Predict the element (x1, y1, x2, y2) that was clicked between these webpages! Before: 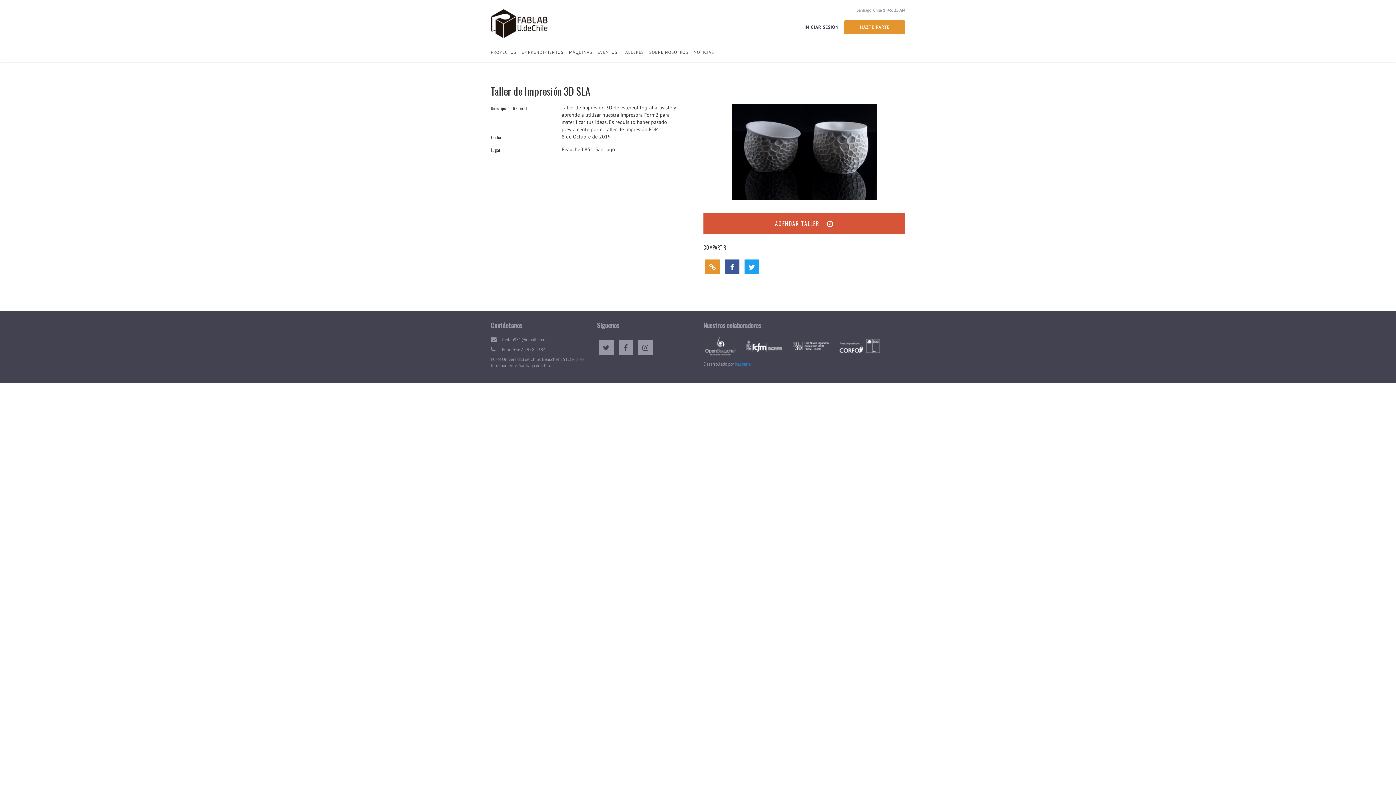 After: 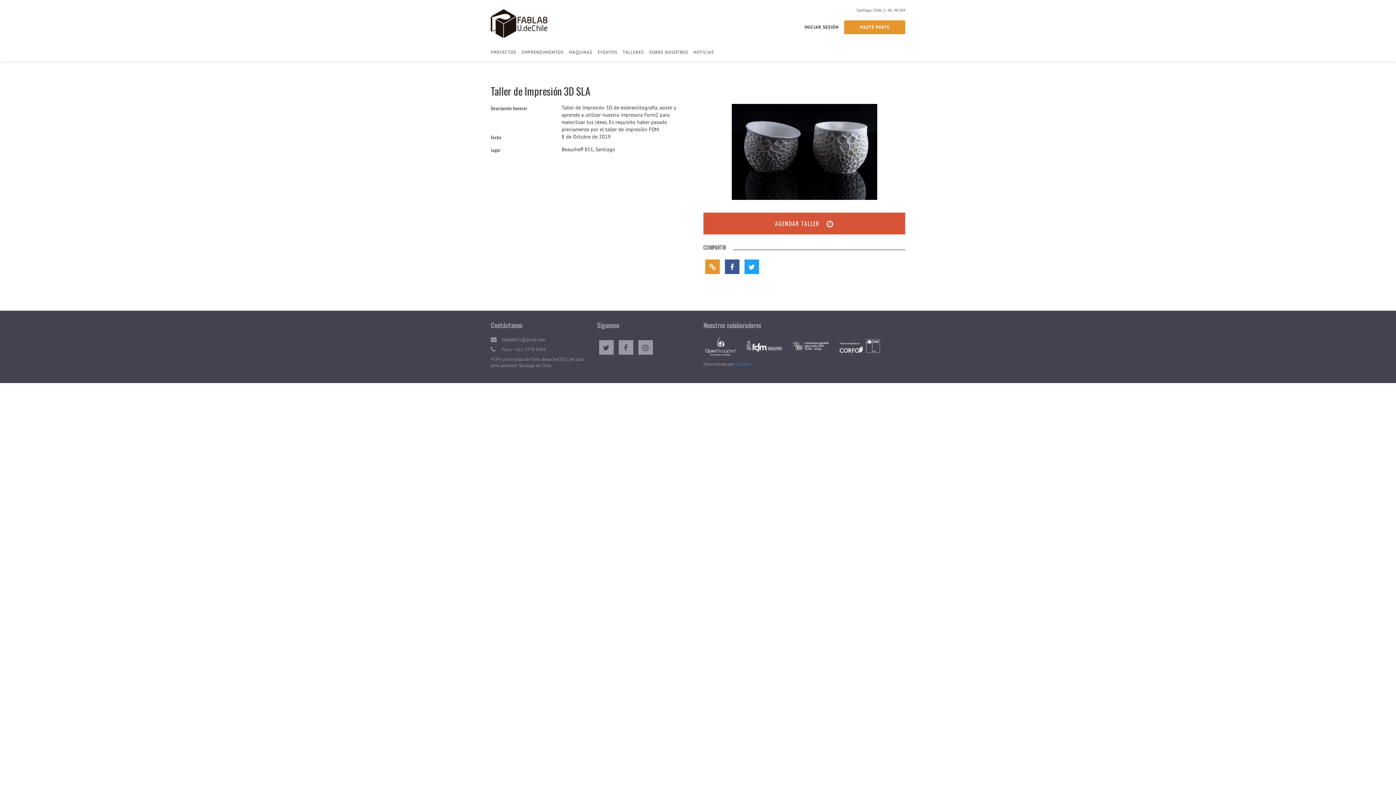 Action: bbox: (746, 342, 782, 348)